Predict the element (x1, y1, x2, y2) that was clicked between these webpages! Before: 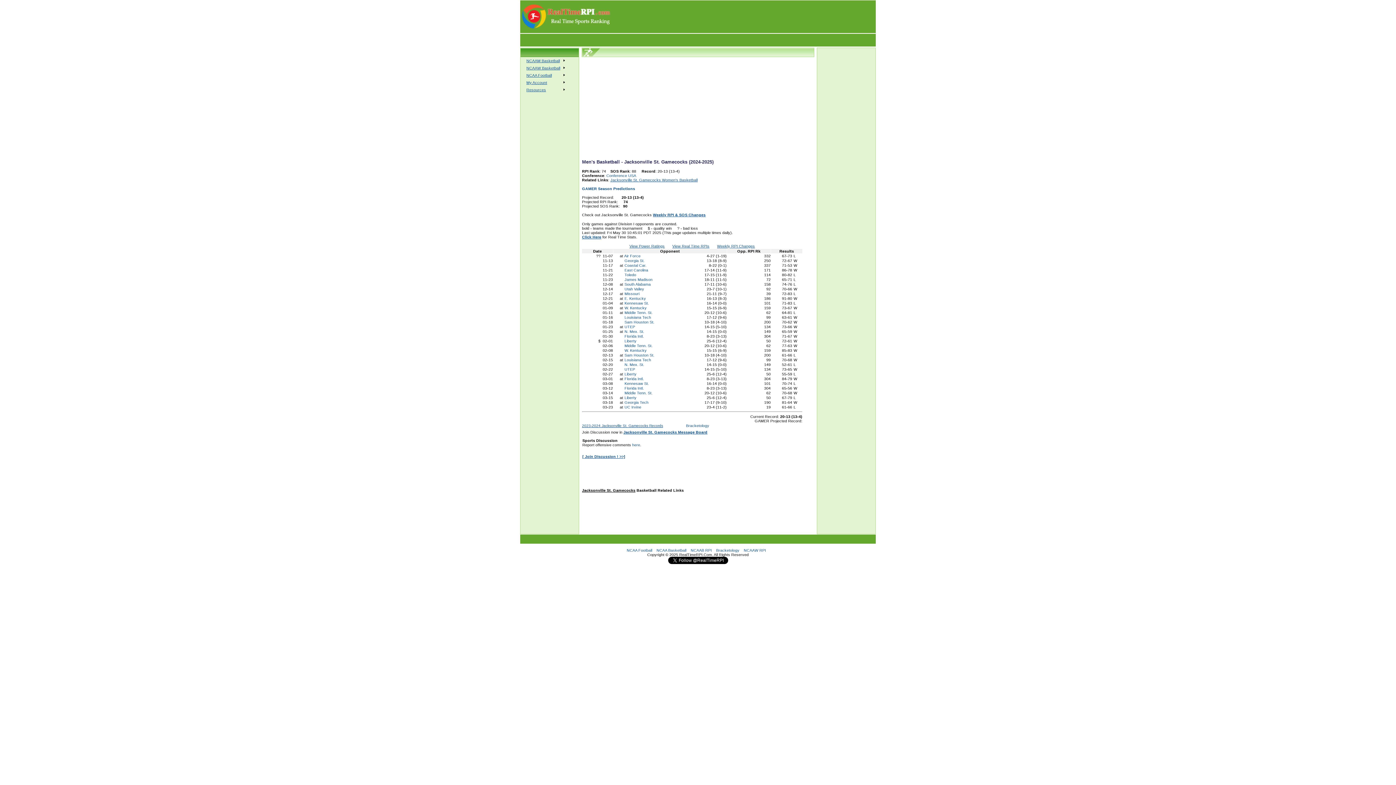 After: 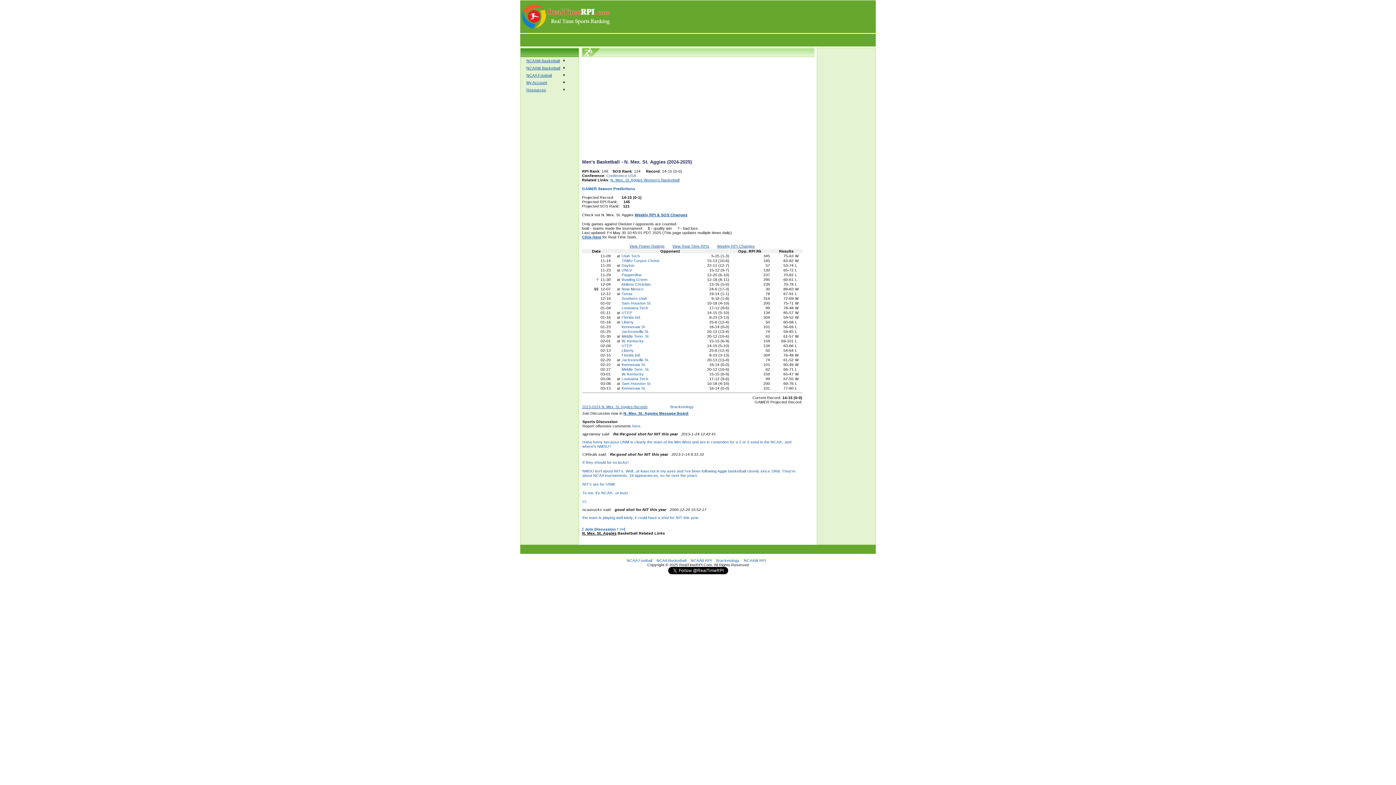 Action: bbox: (624, 362, 644, 366) label: N. Mex. St.